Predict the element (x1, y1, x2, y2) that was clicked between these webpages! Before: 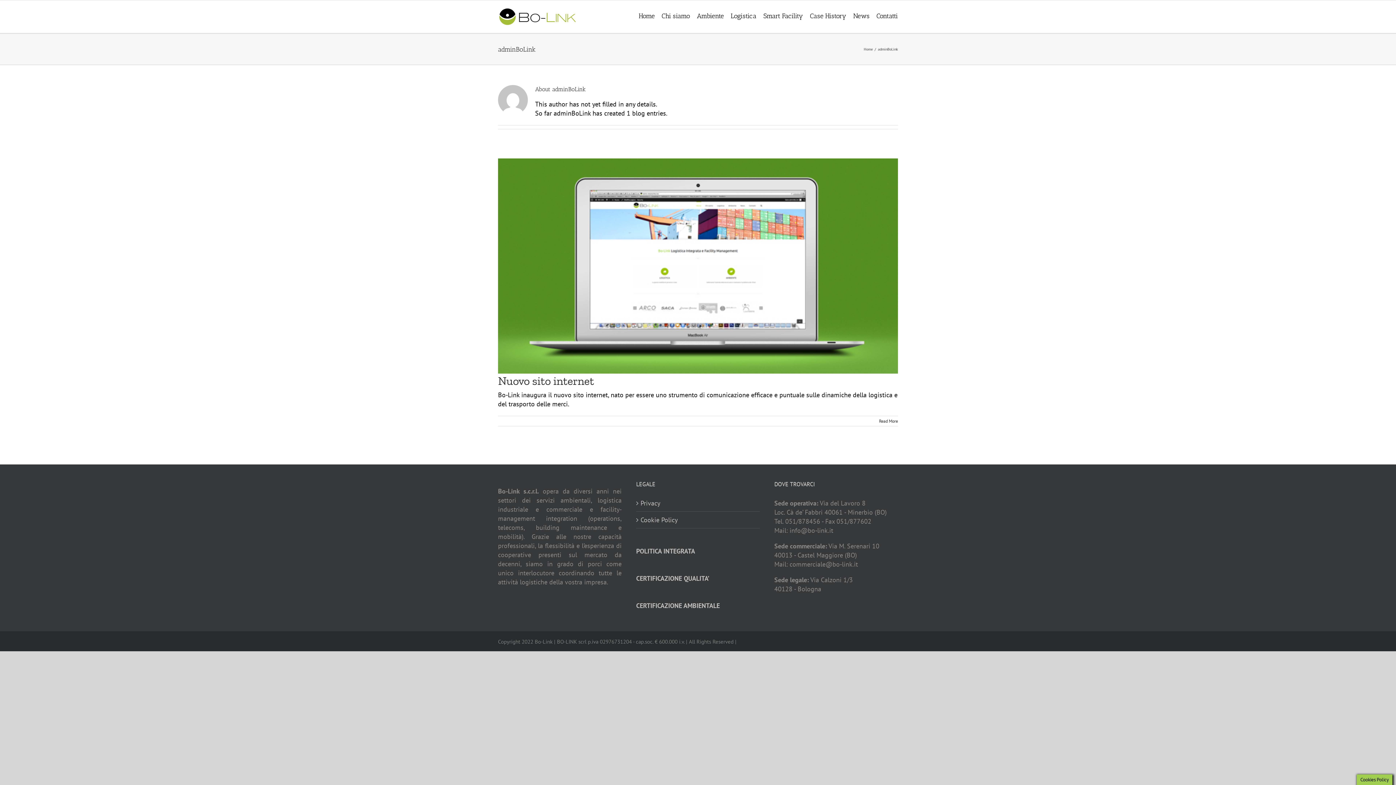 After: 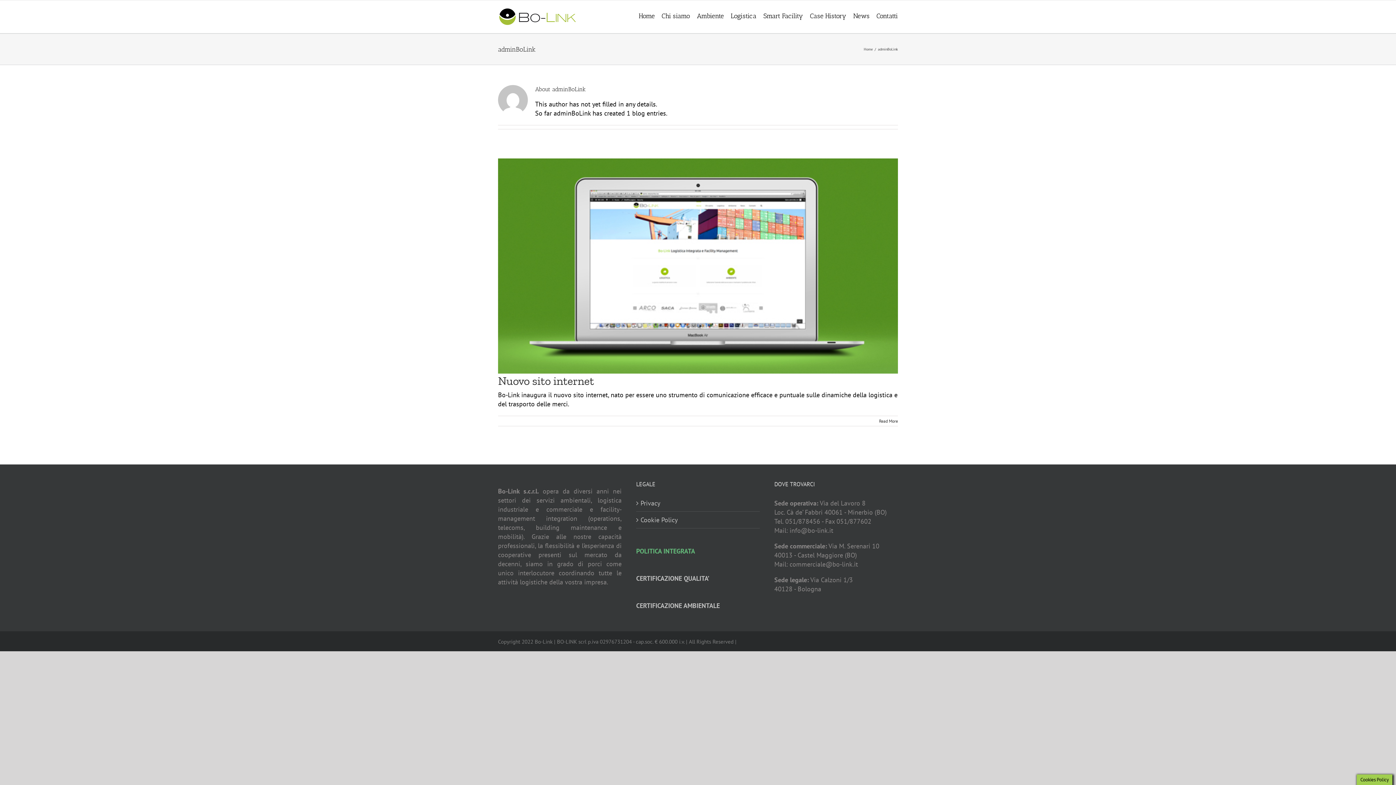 Action: label: POLITICA INTEGRATA bbox: (636, 547, 695, 555)